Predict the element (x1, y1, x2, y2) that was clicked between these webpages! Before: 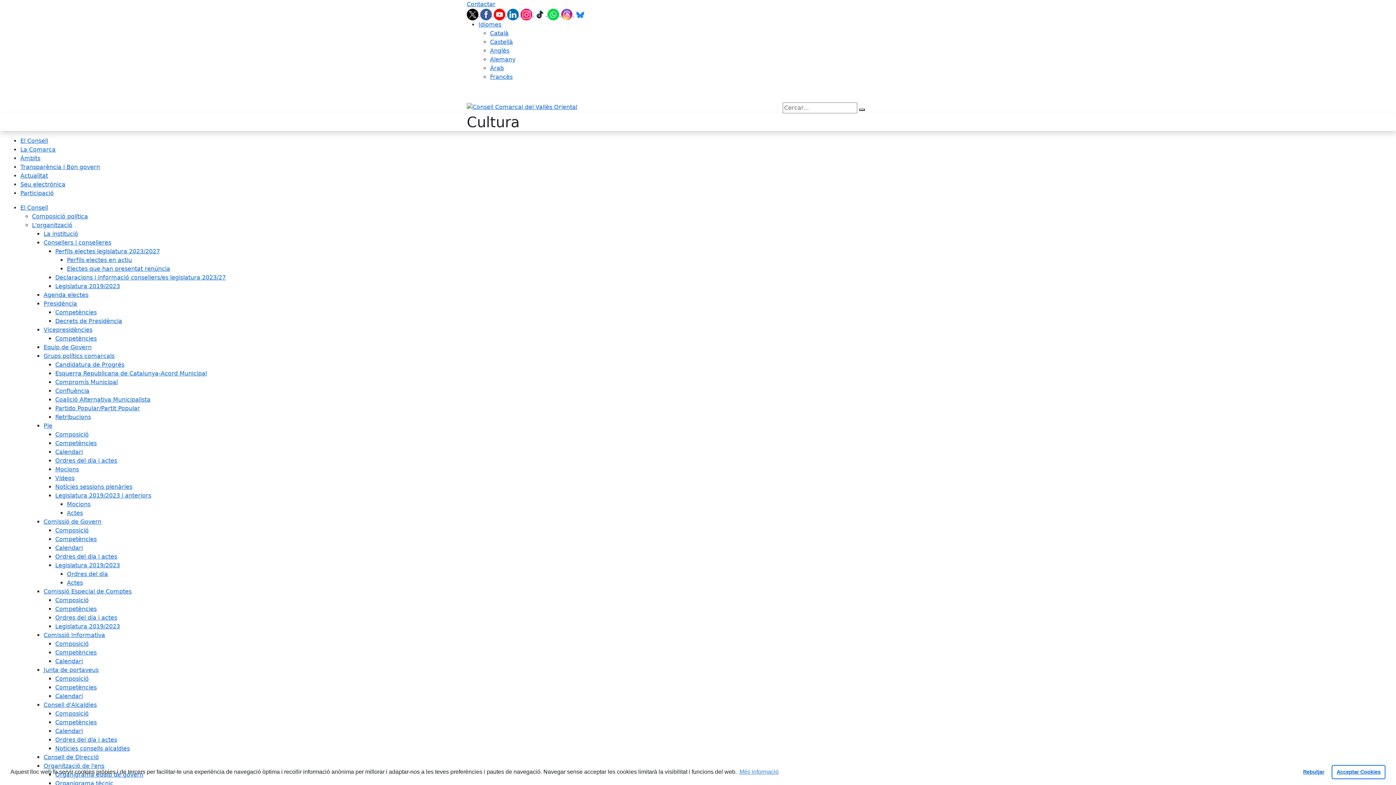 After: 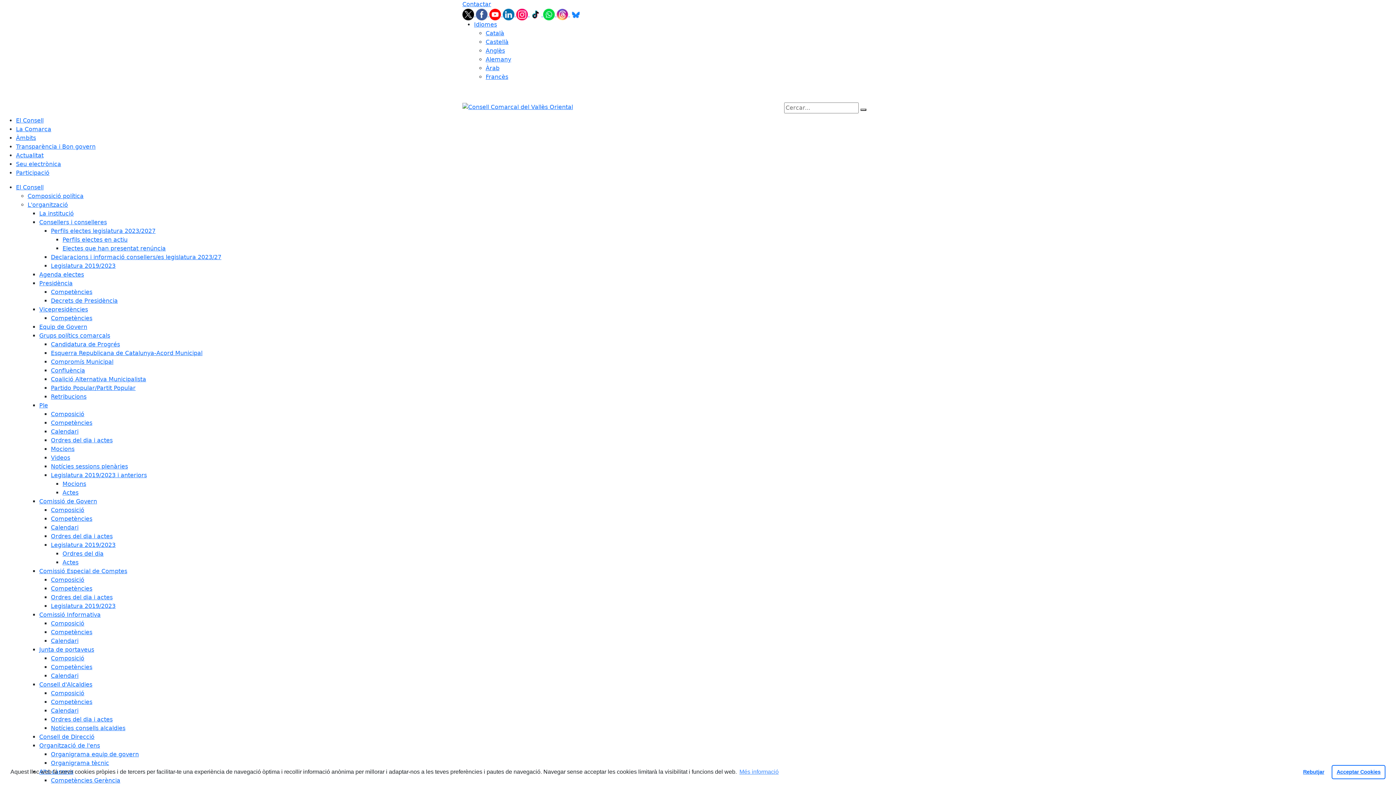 Action: label: Notícies sessions plenàries bbox: (55, 483, 132, 490)